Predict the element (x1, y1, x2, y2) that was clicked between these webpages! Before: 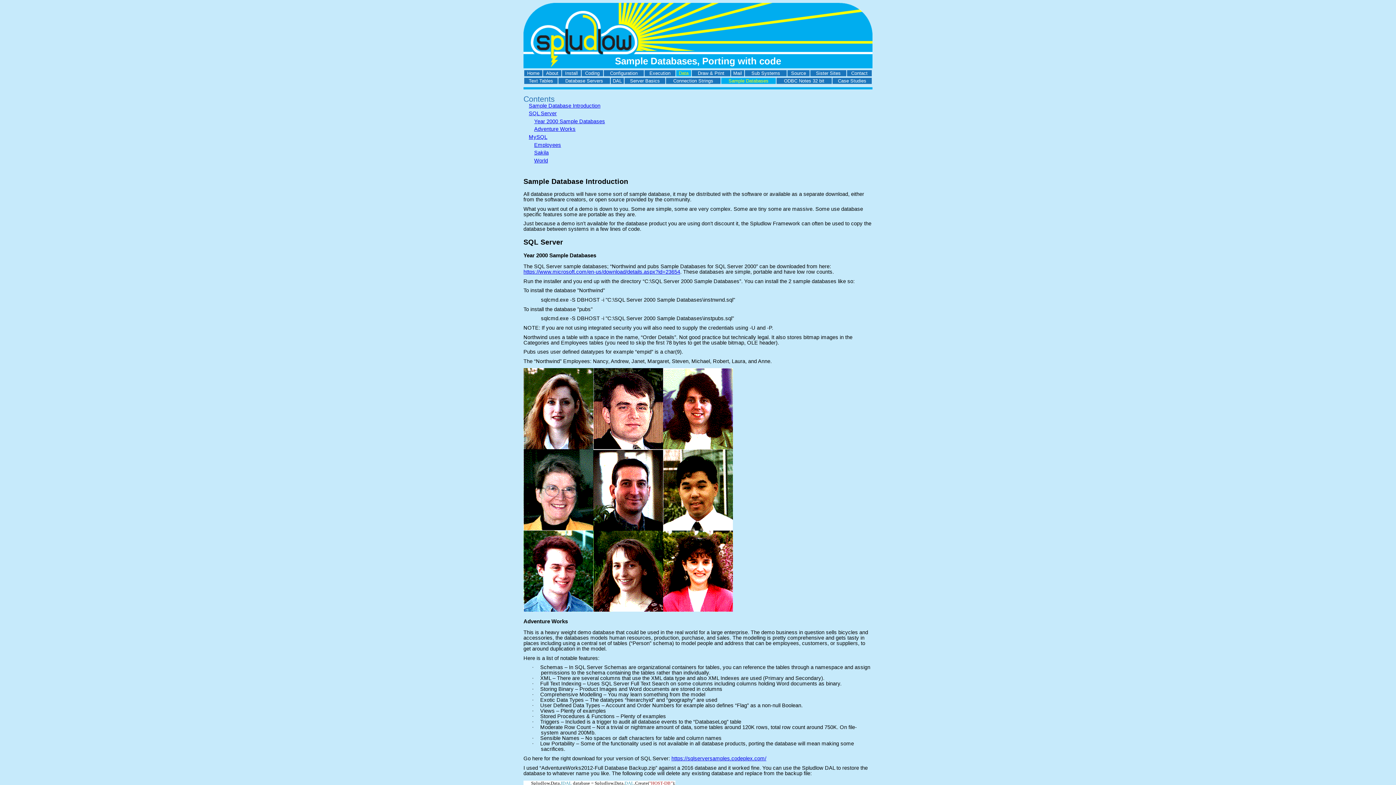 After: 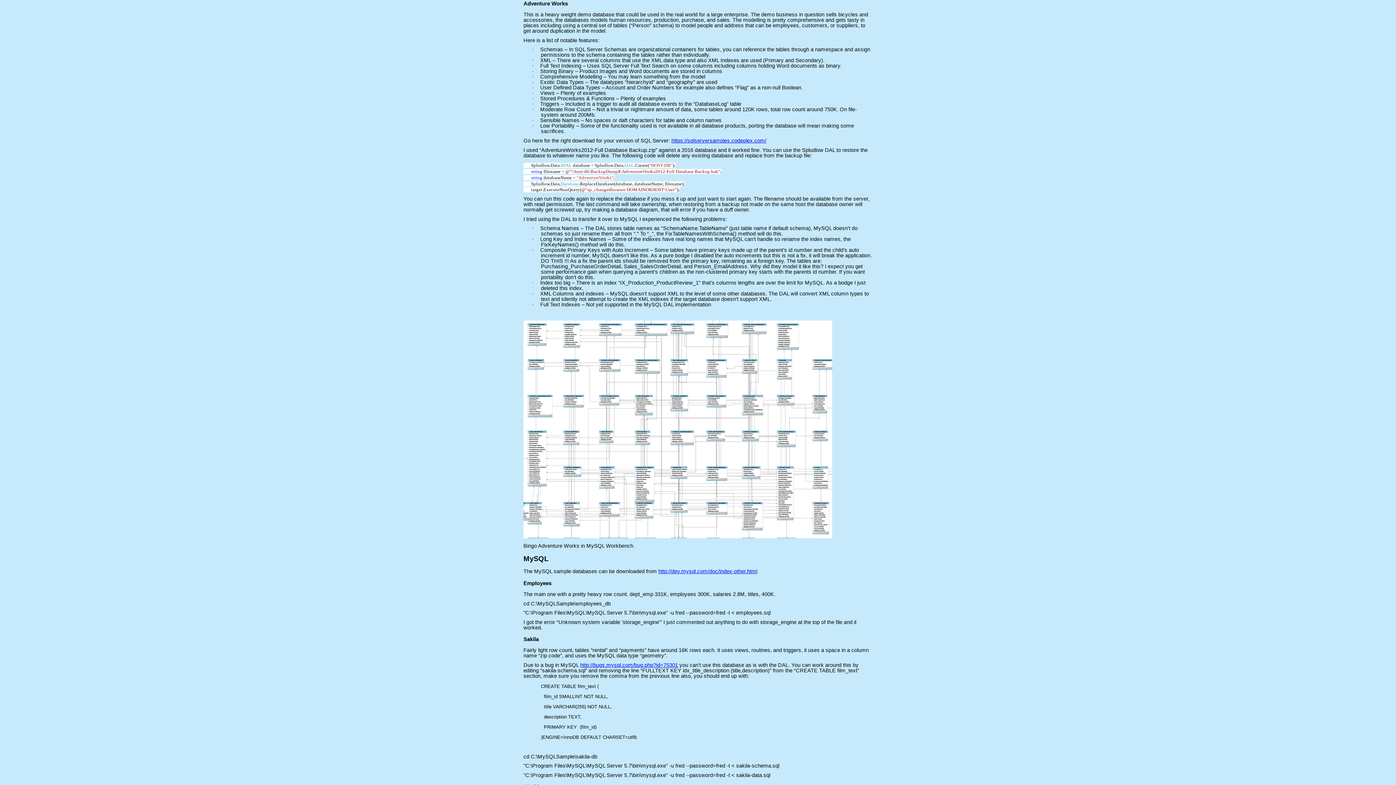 Action: label: Adventure Works bbox: (534, 126, 575, 132)